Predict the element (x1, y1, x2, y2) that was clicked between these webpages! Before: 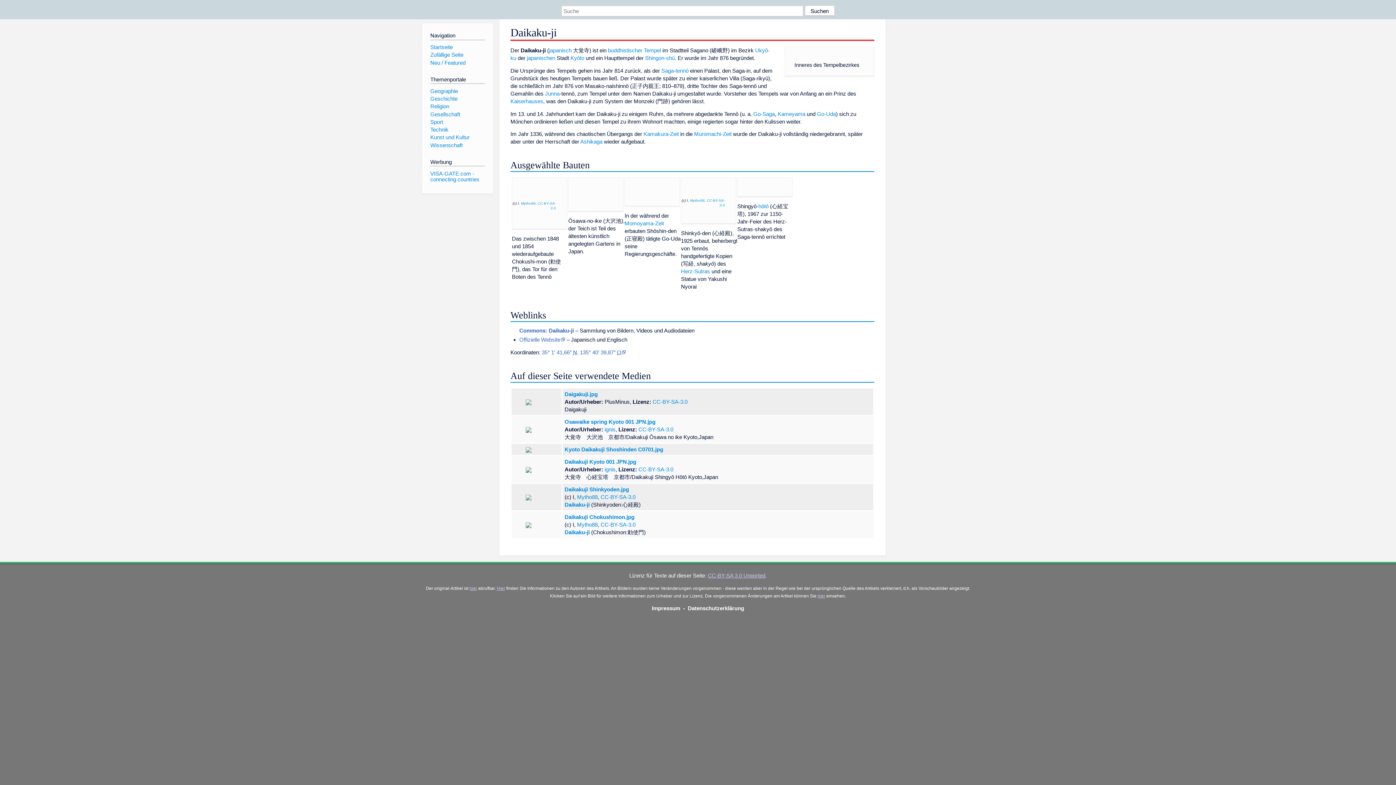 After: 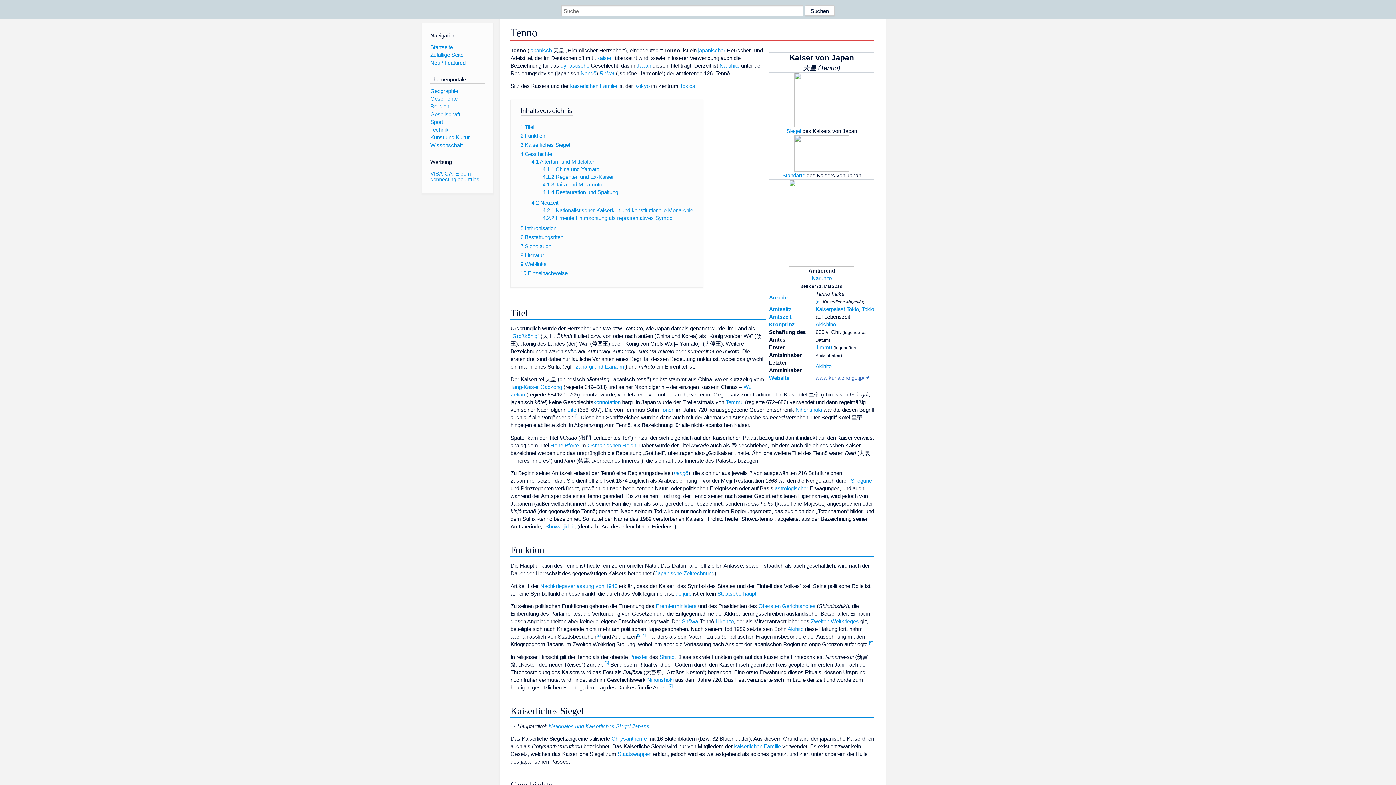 Action: bbox: (675, 67, 688, 73) label: tennō